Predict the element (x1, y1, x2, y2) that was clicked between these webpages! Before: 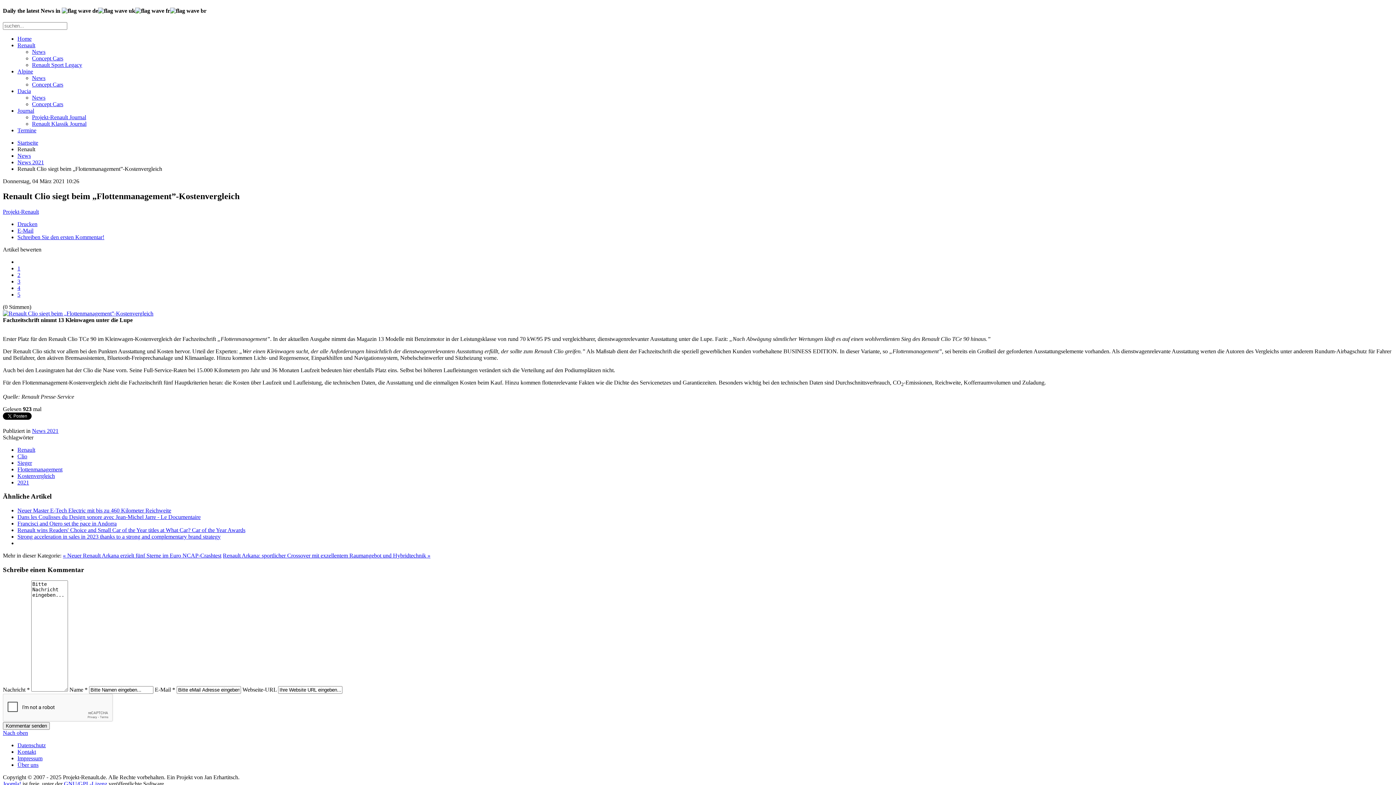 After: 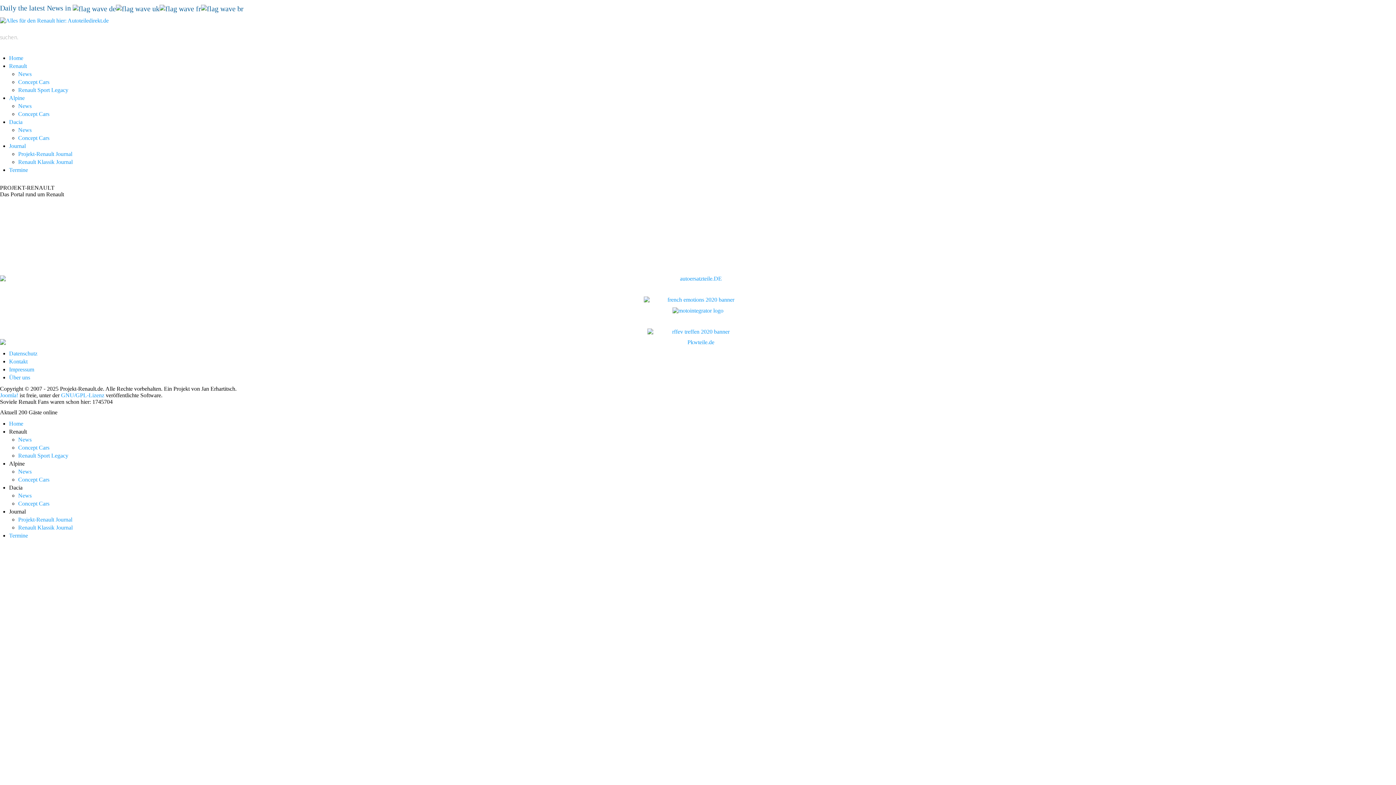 Action: bbox: (17, 35, 31, 41) label: Home